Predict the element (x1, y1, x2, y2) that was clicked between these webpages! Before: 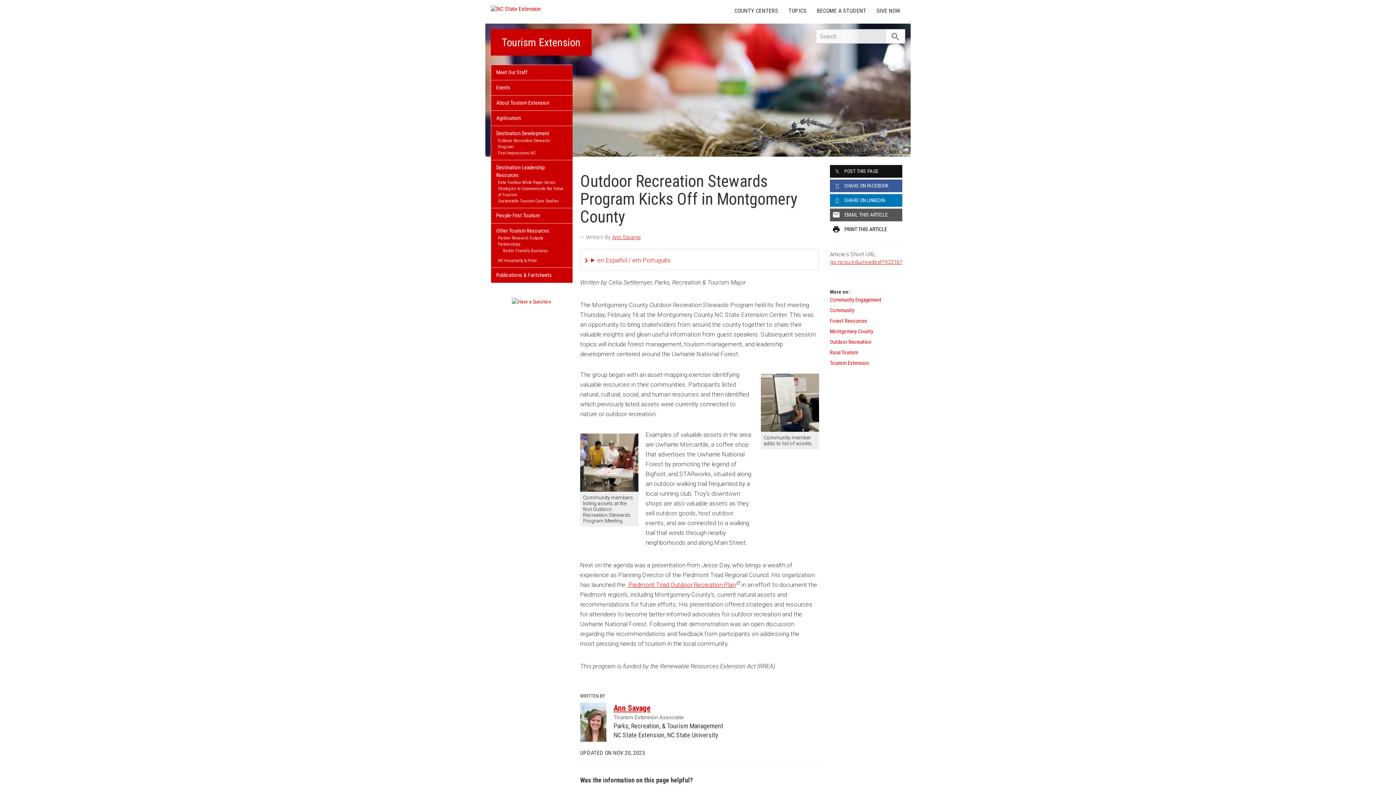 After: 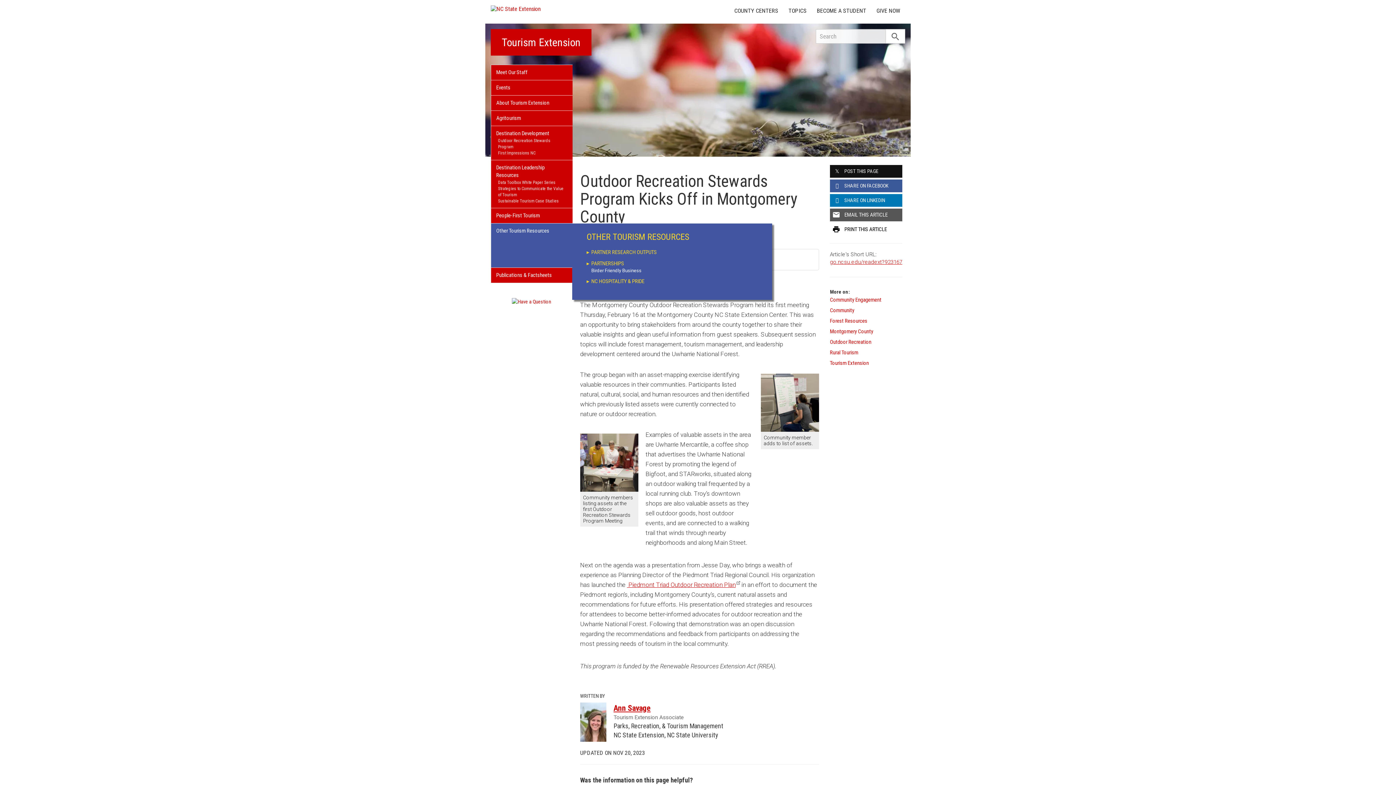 Action: bbox: (496, 235, 567, 241) label: Partner Research Outputs